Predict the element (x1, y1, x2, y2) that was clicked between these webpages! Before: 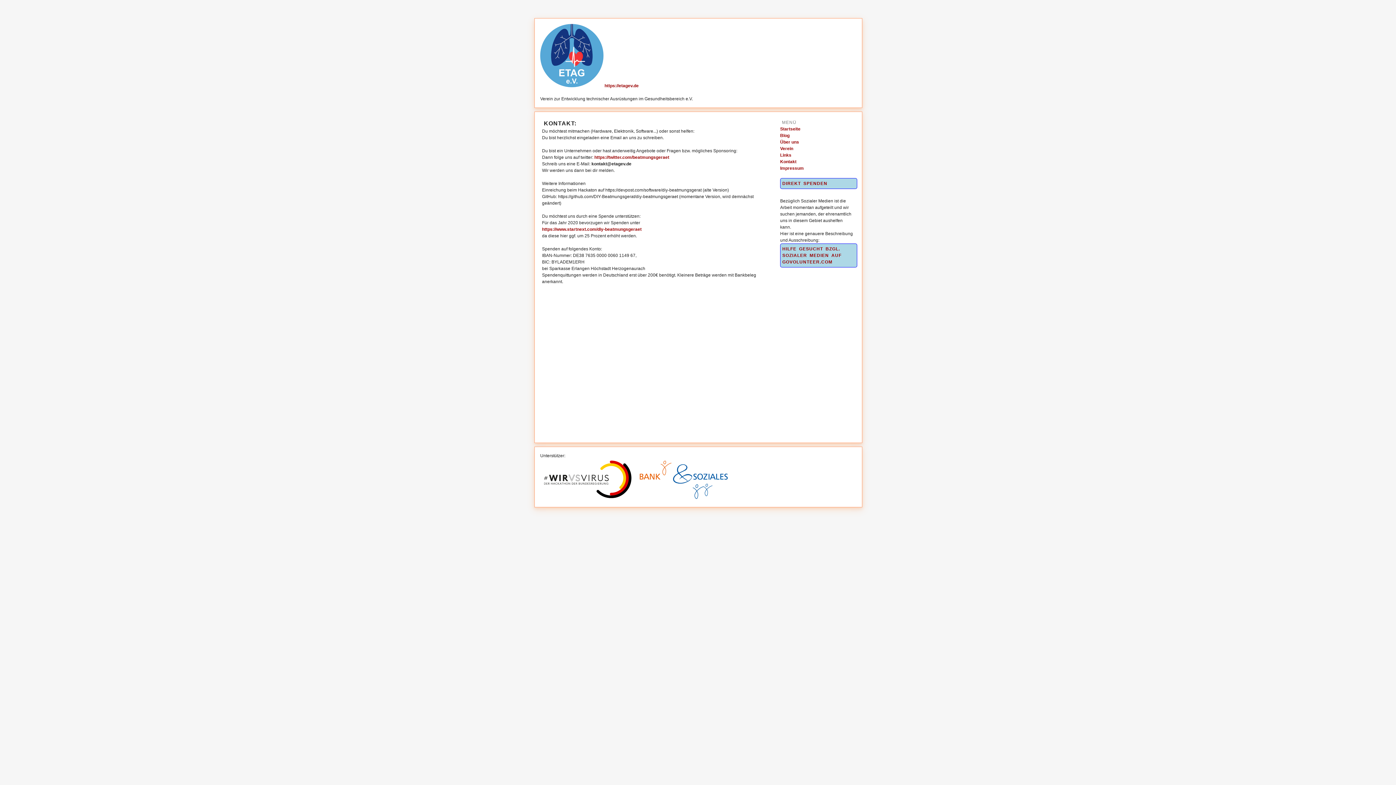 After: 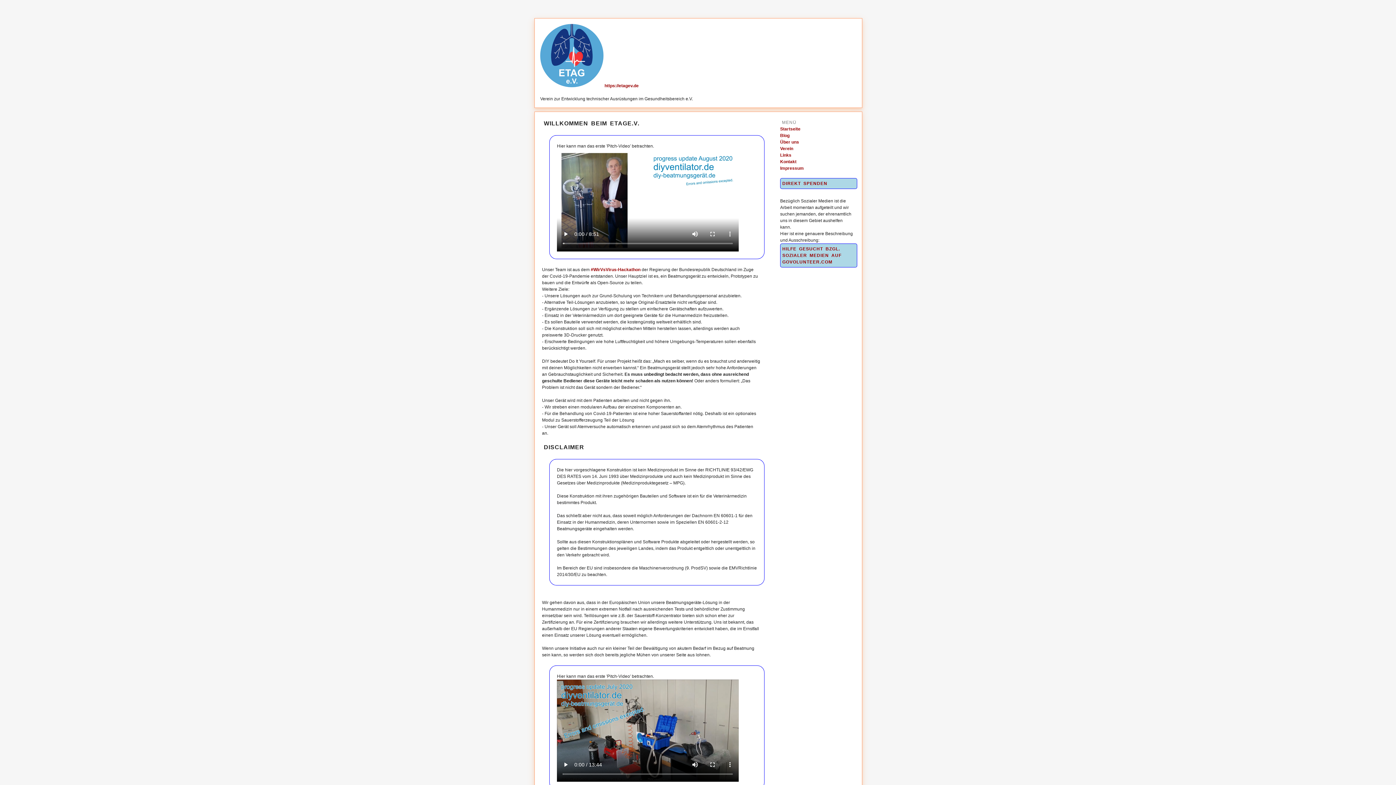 Action: label:  https://etagev.de
 bbox: (540, 83, 638, 88)